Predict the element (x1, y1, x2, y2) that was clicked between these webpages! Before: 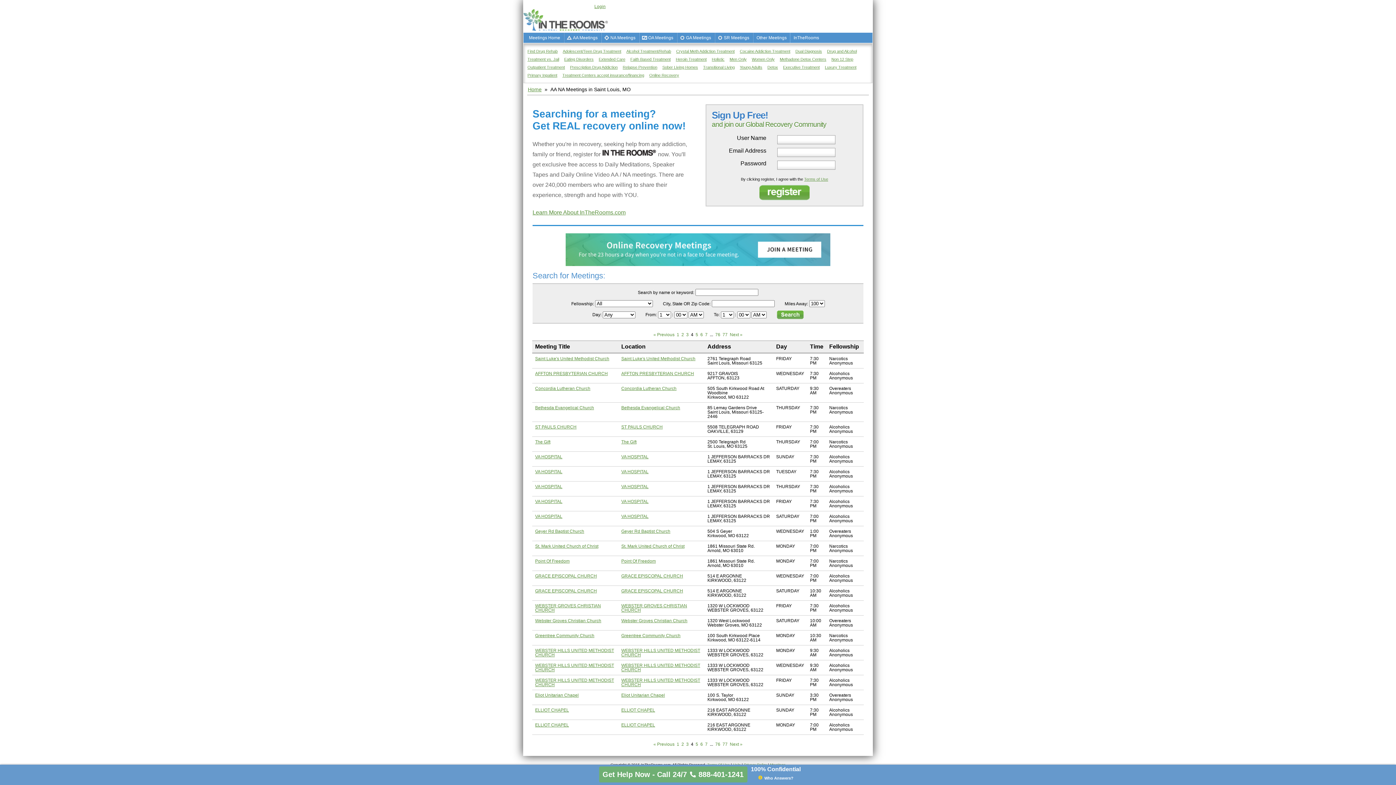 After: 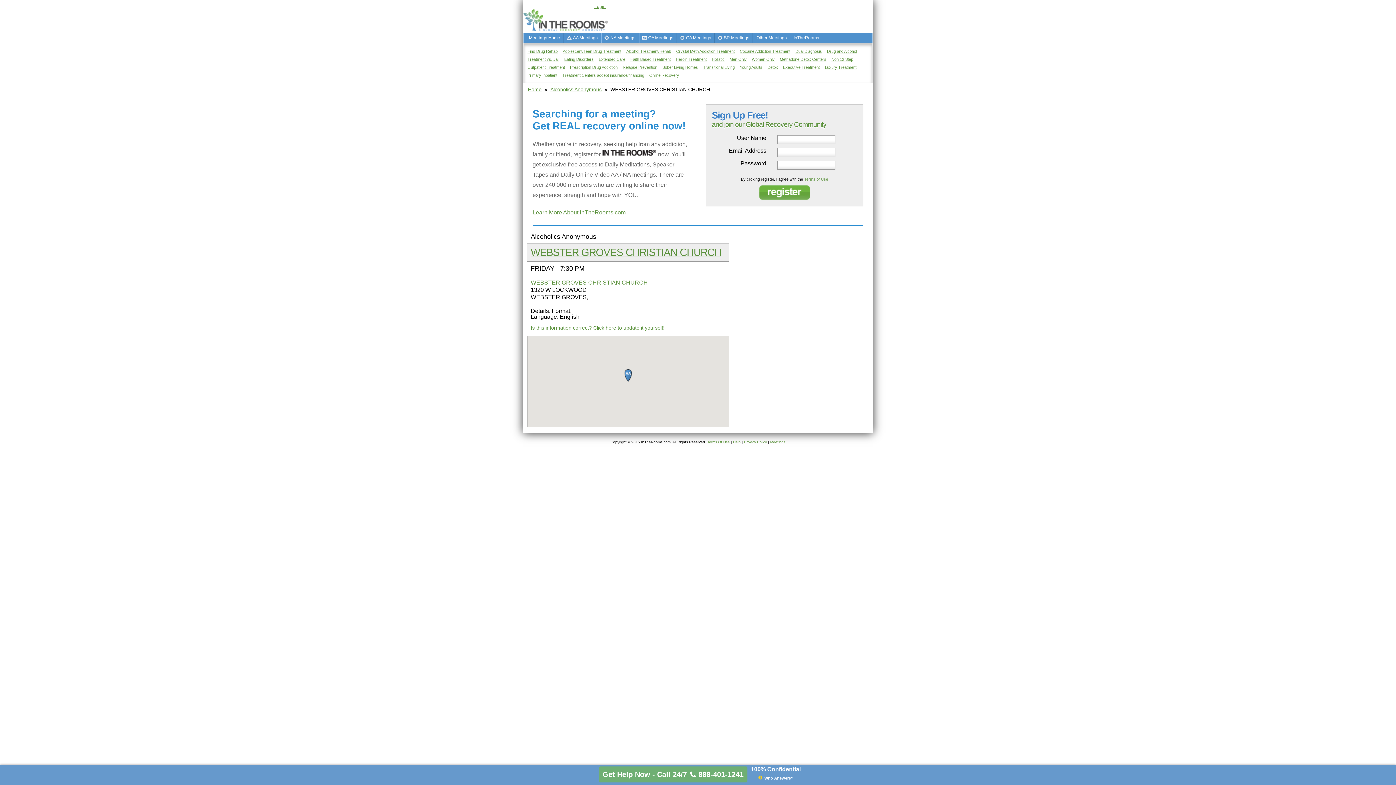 Action: label: WEBSTER GROVES CHRISTIAN CHURCH bbox: (535, 603, 601, 613)